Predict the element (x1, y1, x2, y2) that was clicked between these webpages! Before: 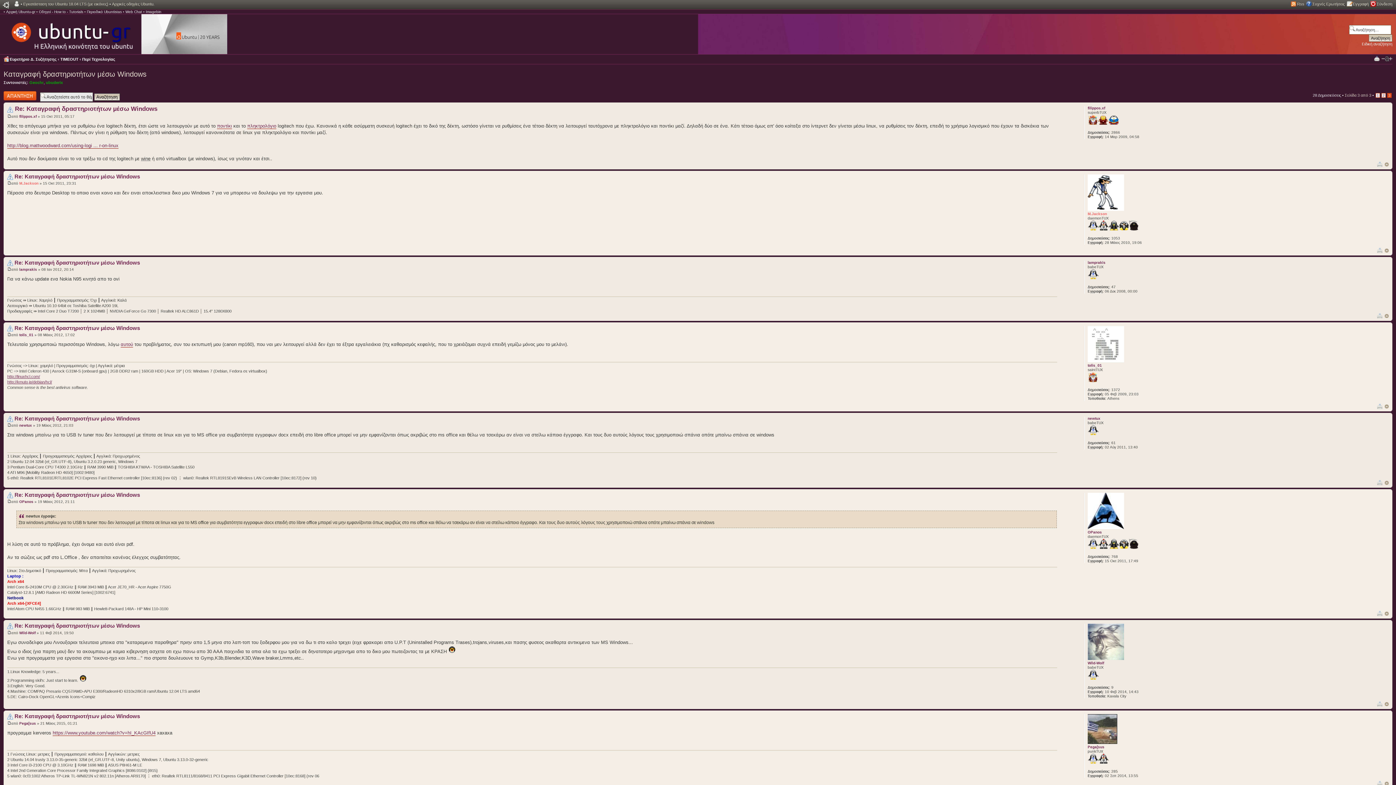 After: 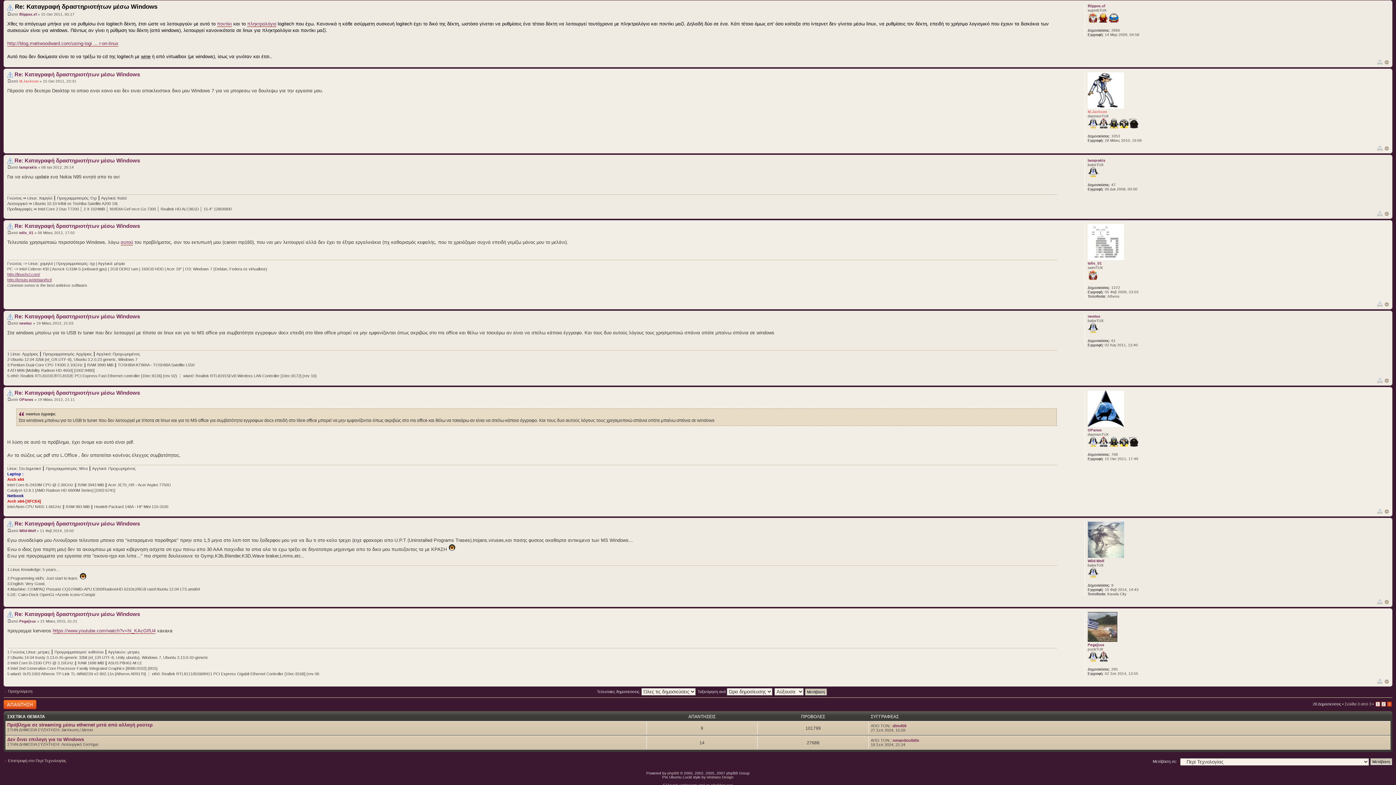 Action: bbox: (14, 105, 157, 112) label: Re: Καταγραφή δραστηριοτήτων μέσω Windows